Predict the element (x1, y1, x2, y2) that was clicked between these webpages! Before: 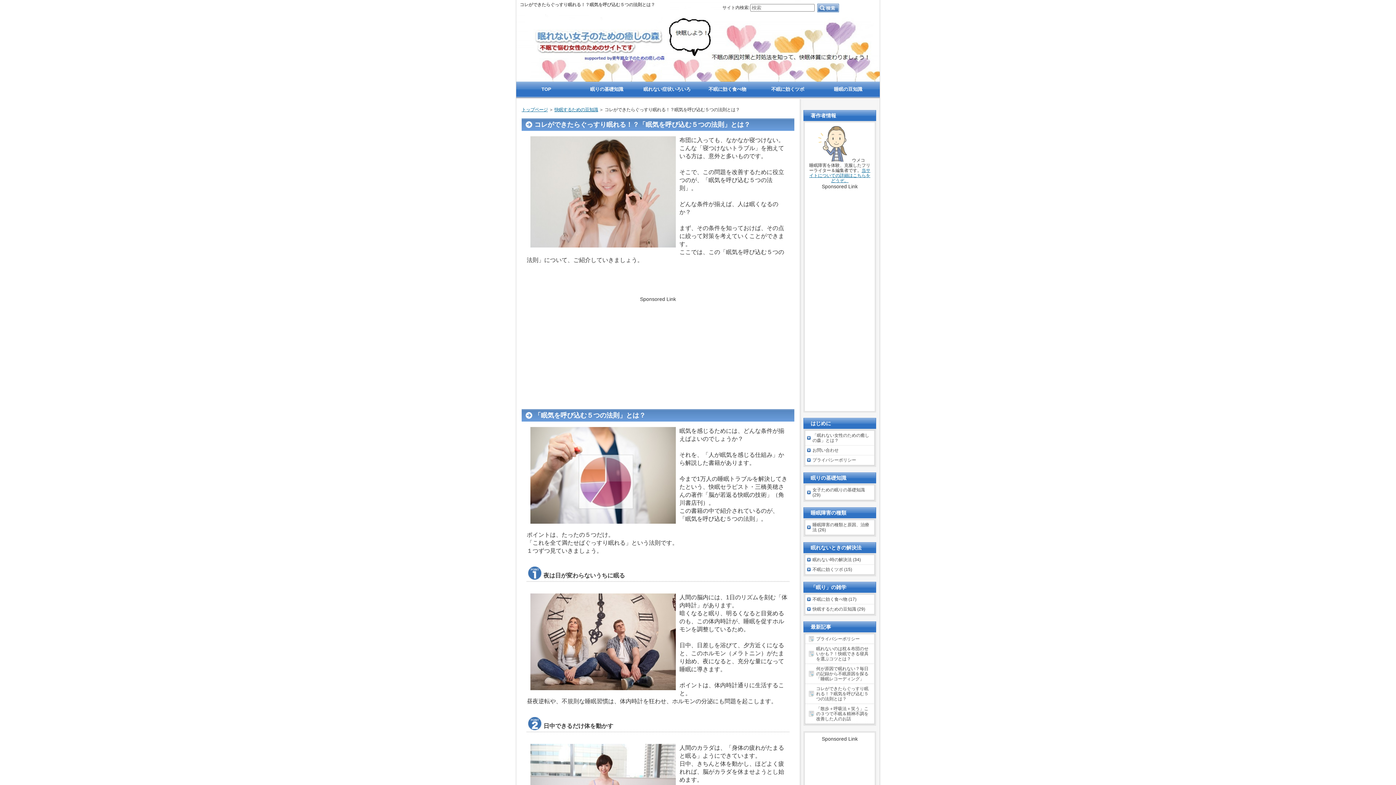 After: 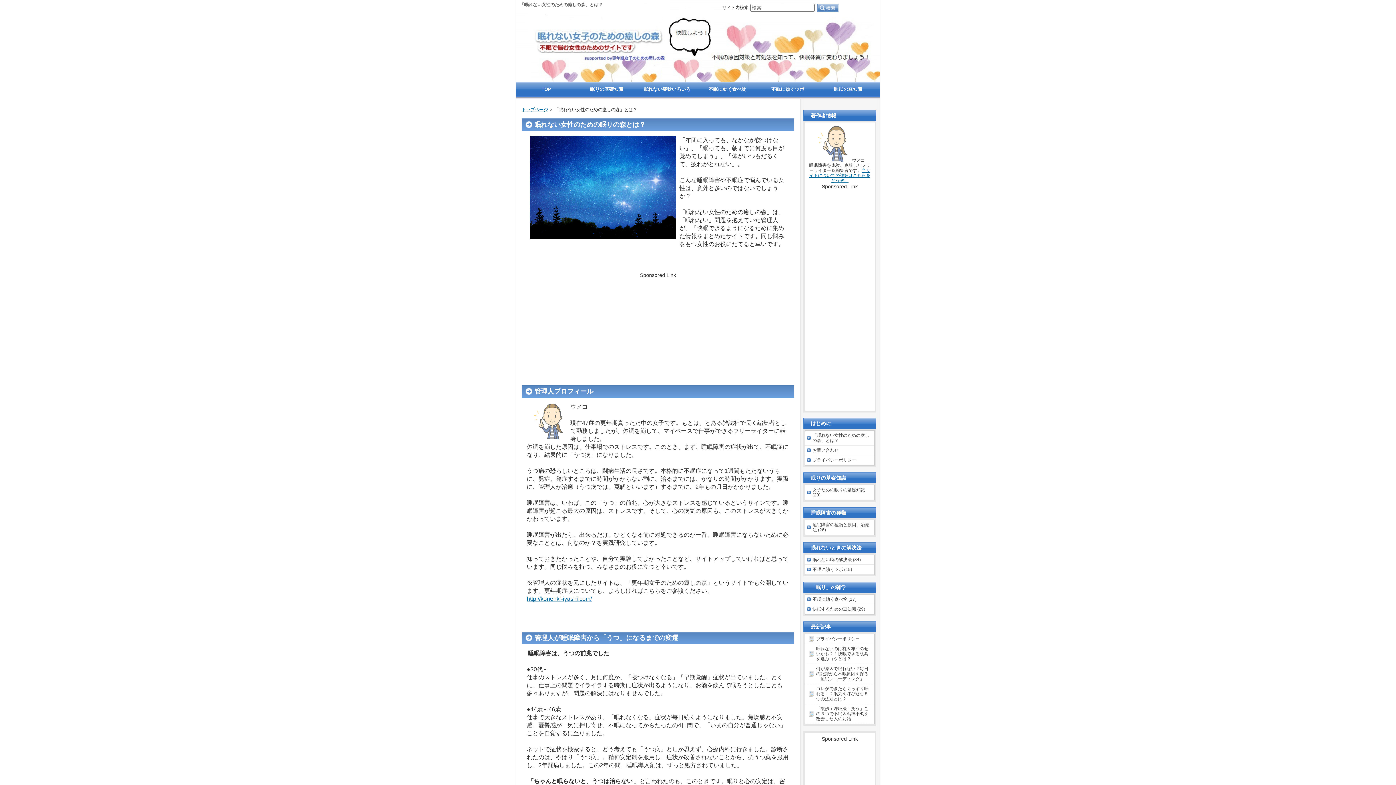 Action: label: 「眠れない女性のための癒しの森」とは？ bbox: (805, 430, 874, 445)